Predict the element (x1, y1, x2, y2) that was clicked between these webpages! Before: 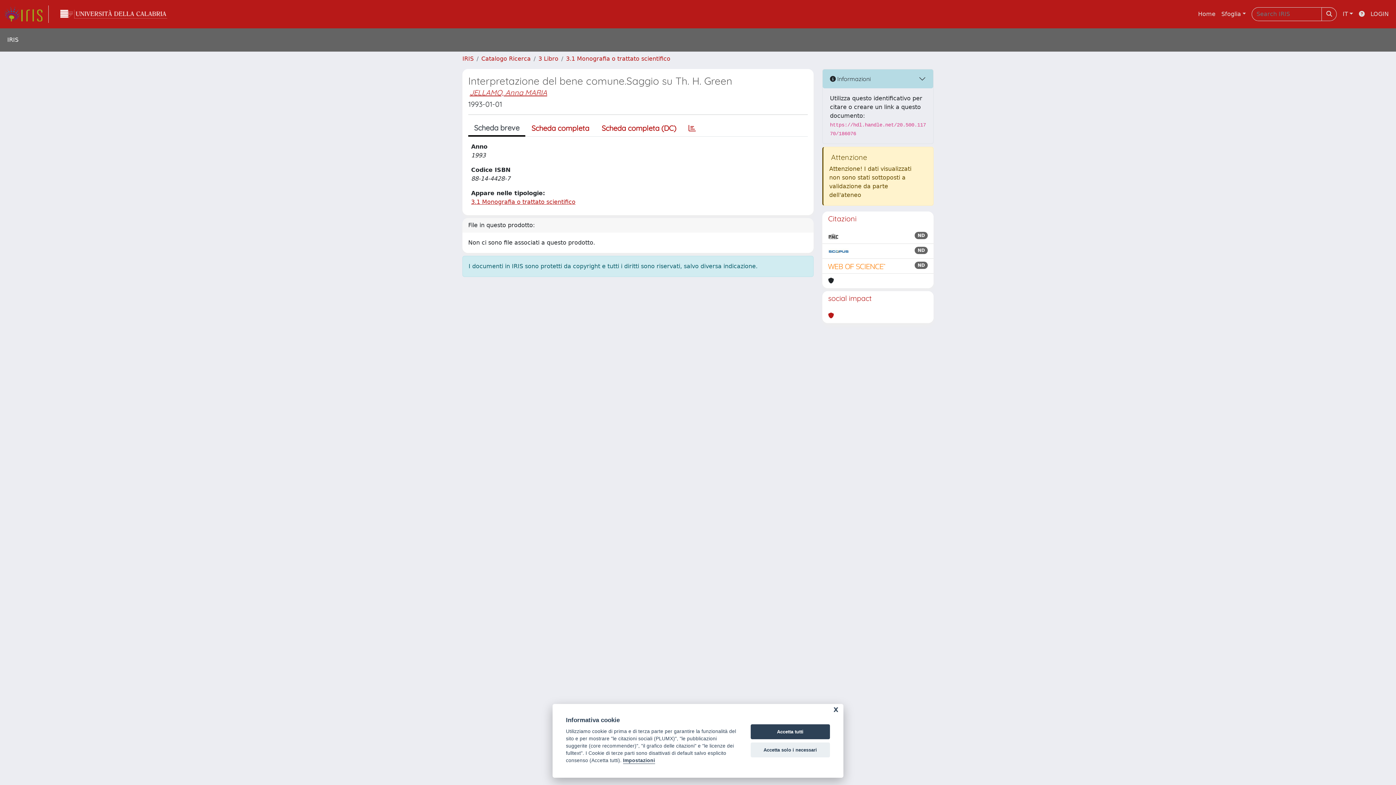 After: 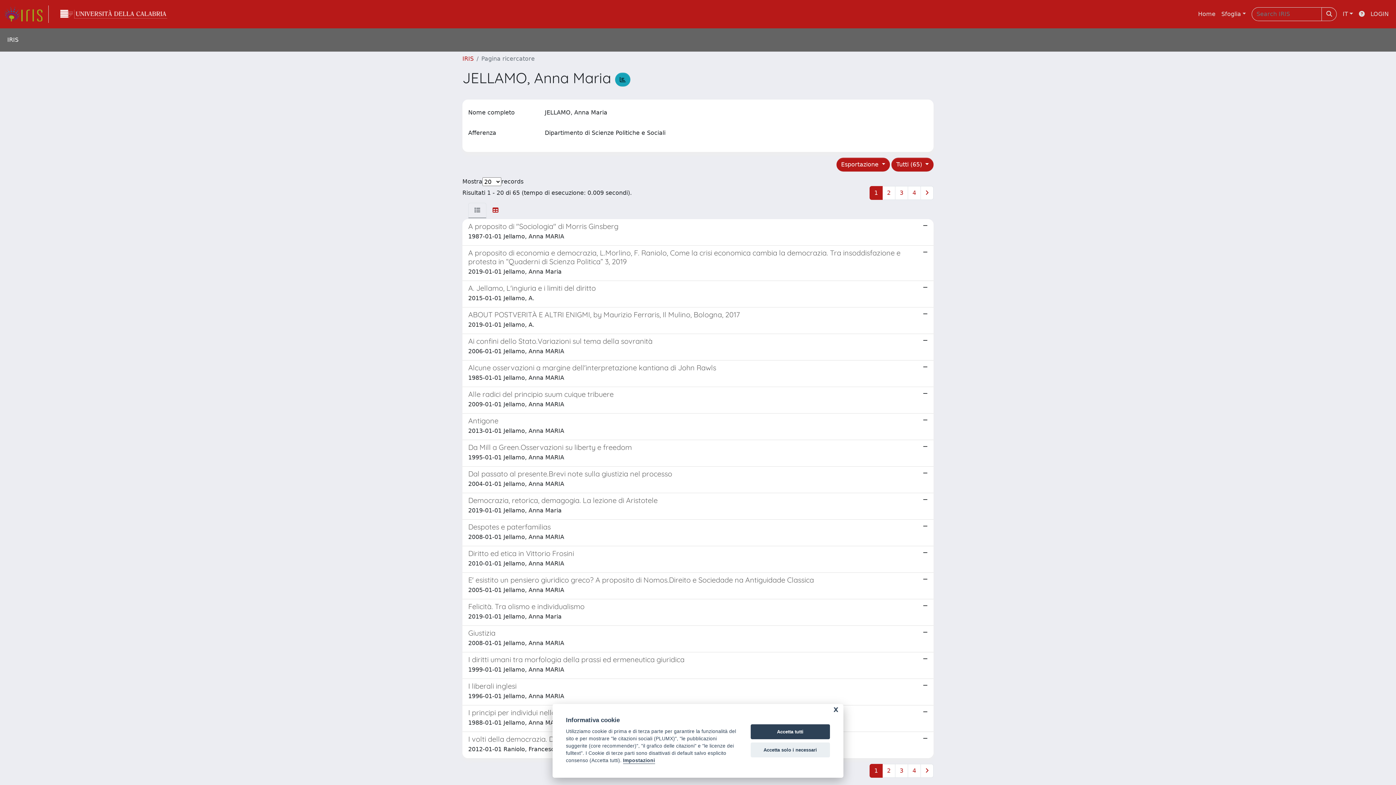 Action: label: JELLAMO, Anna MARIA bbox: (469, 88, 547, 97)